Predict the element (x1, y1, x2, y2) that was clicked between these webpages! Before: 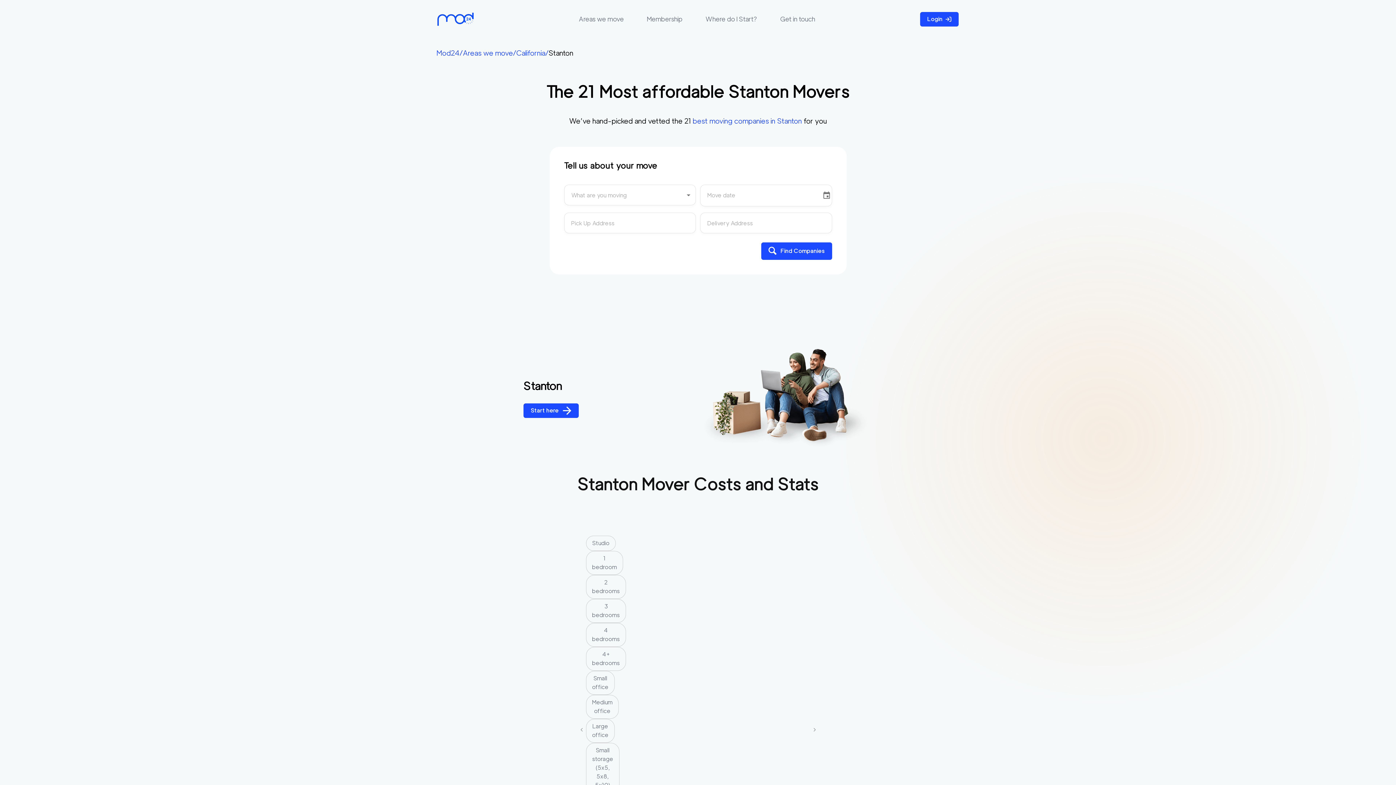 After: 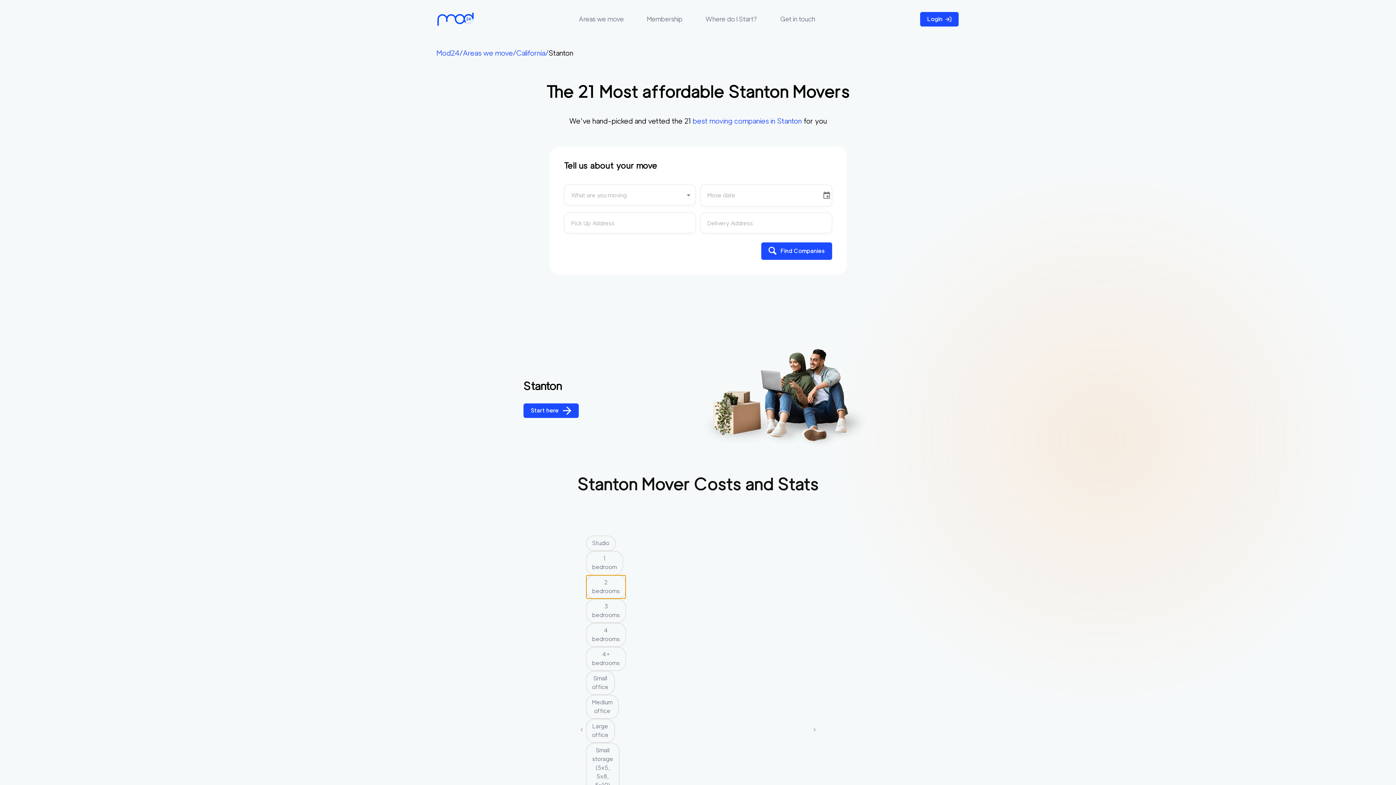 Action: label: 2 bedrooms bbox: (586, 575, 626, 599)